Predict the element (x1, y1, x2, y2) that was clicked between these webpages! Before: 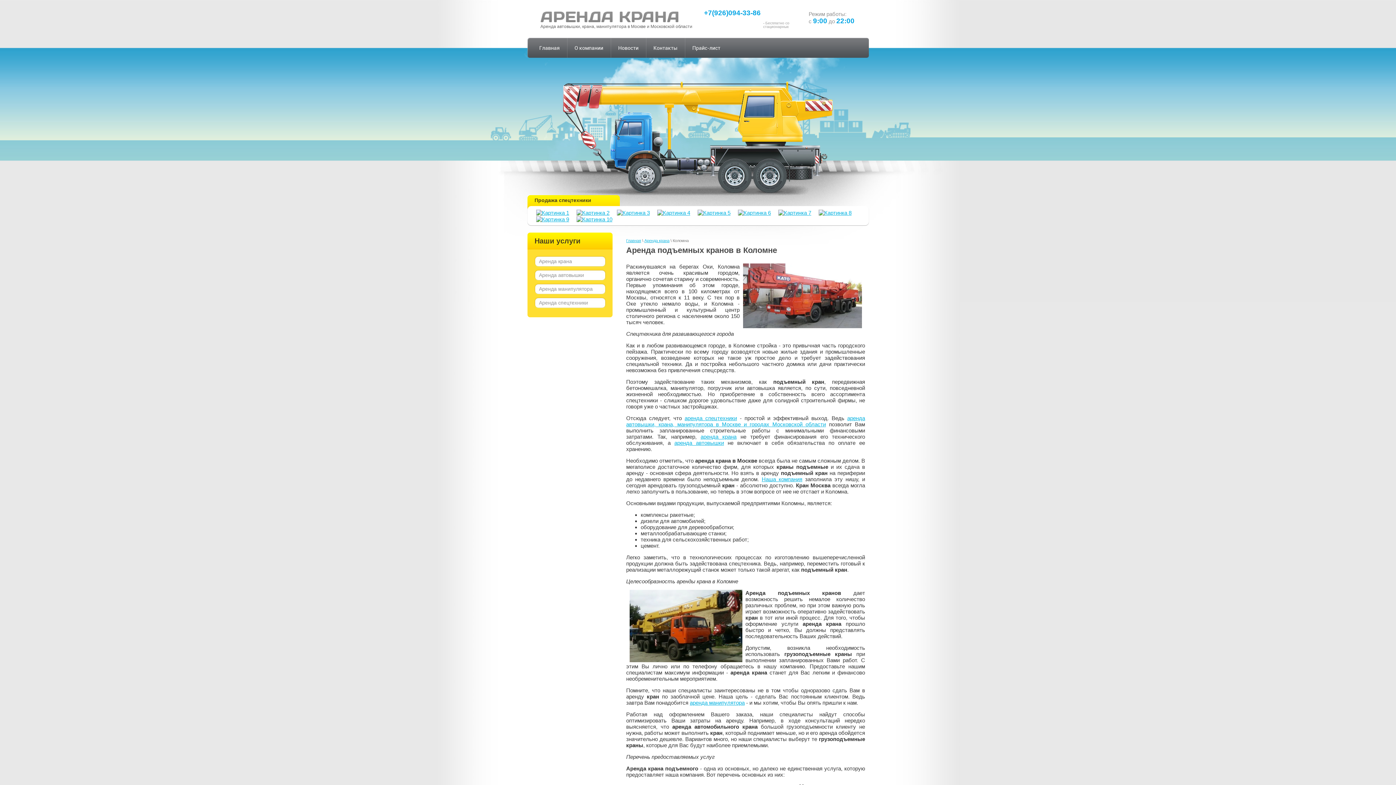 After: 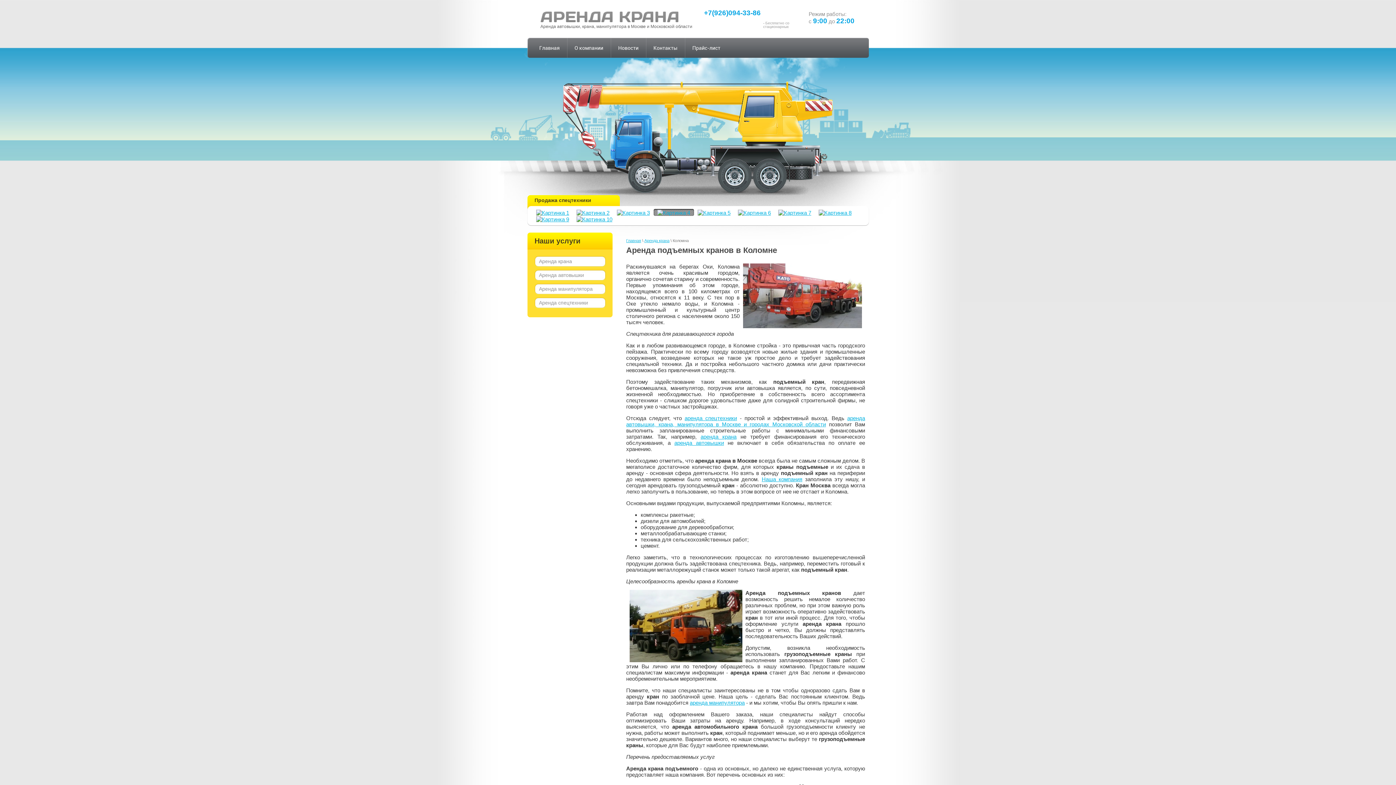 Action: bbox: (653, 209, 694, 215)